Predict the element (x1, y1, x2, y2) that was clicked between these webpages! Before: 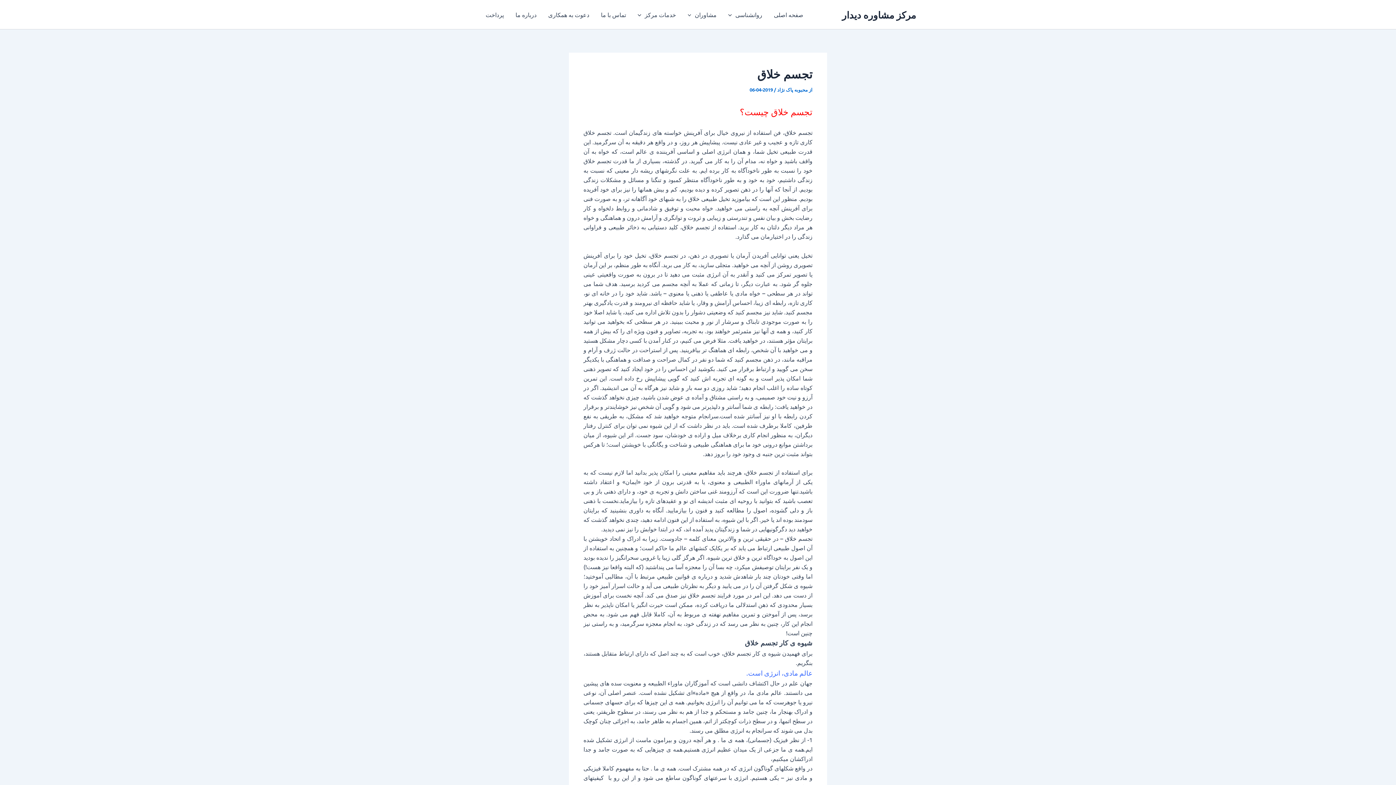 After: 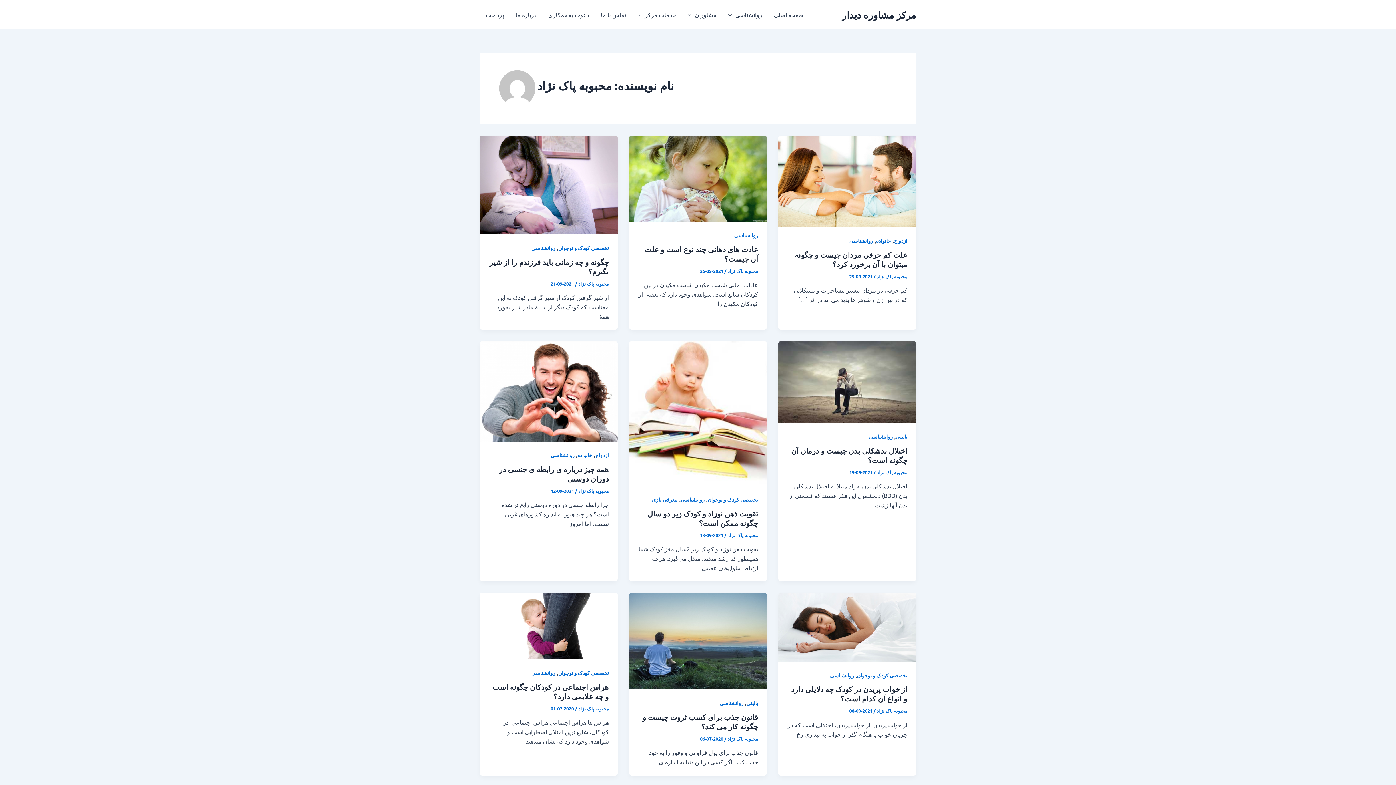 Action: label: محبوبه پاک نژاد  bbox: (776, 86, 808, 92)